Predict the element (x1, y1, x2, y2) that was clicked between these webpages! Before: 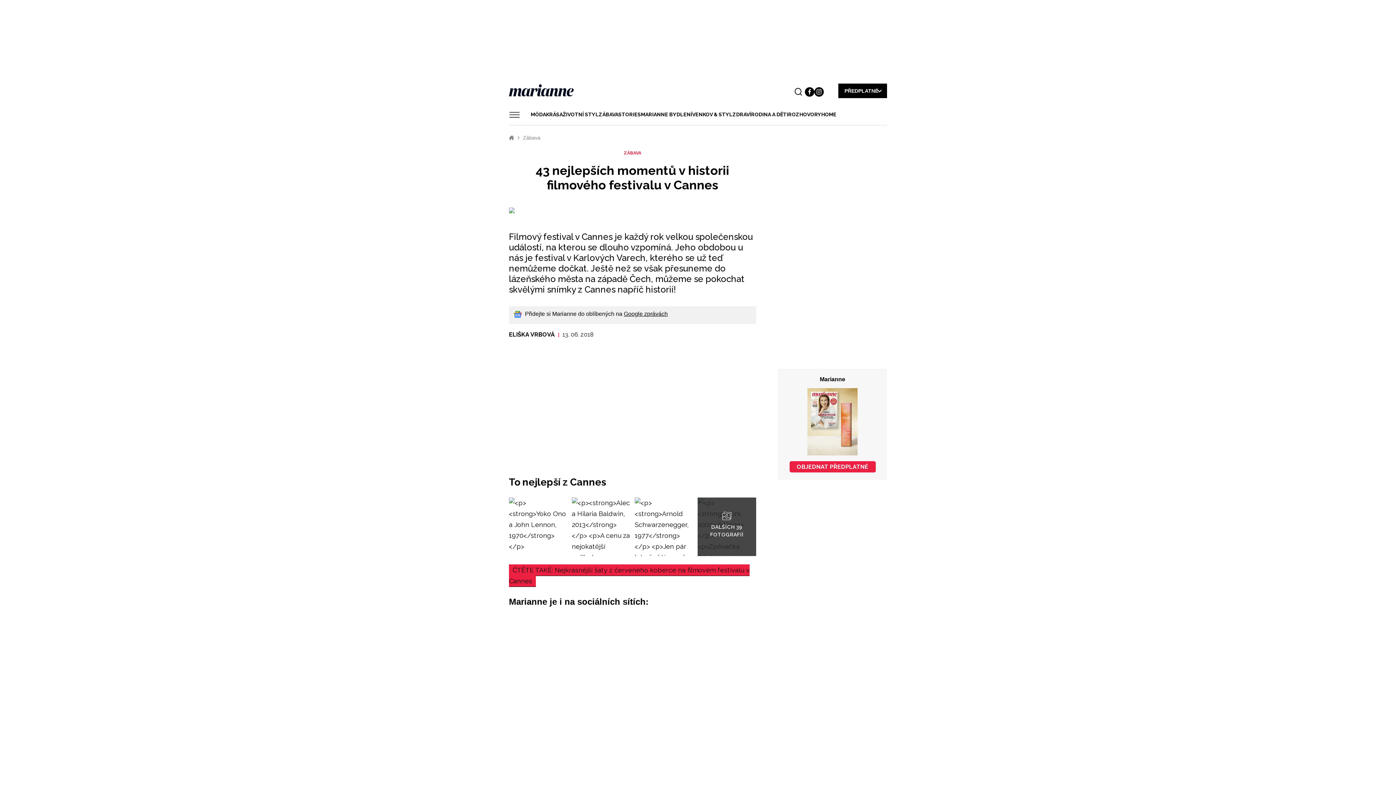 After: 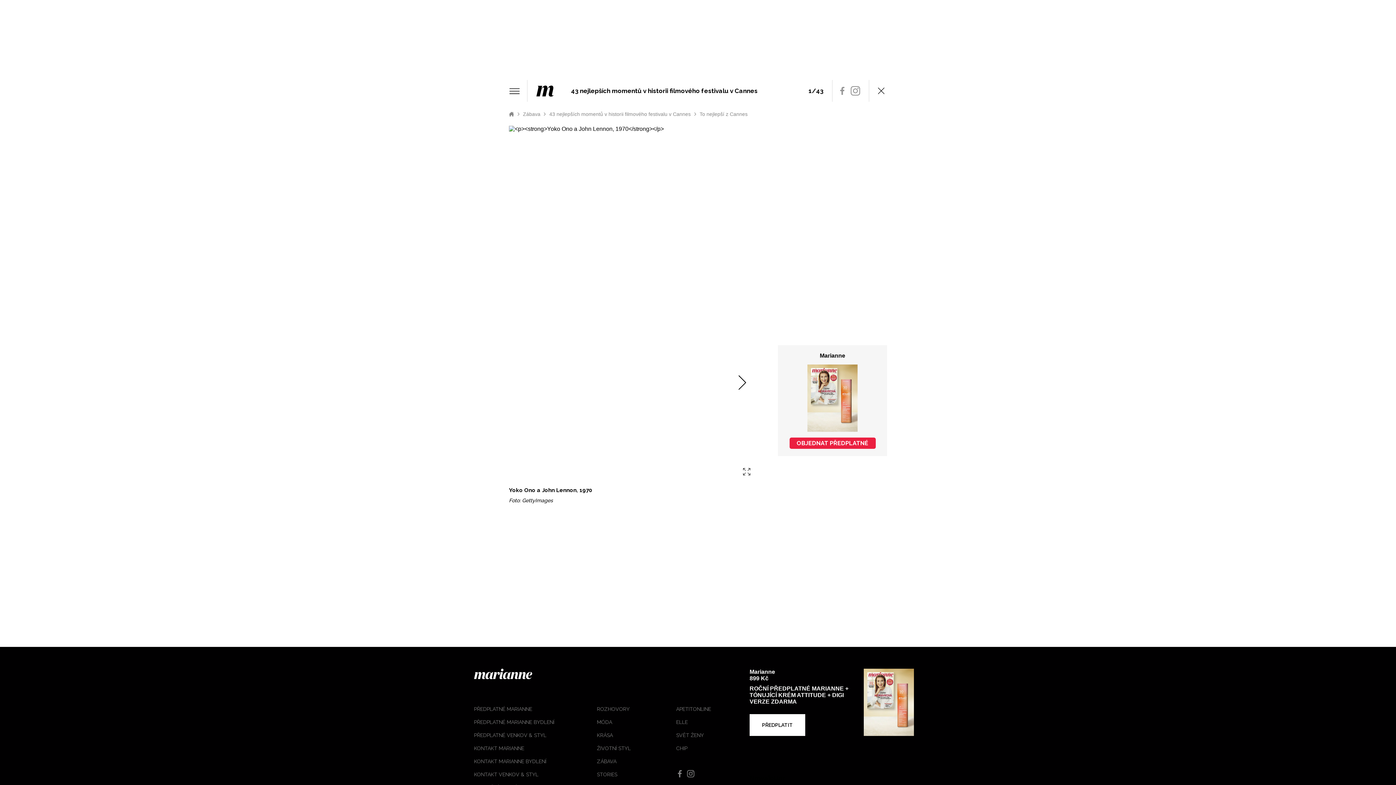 Action: bbox: (572, 497, 630, 556)